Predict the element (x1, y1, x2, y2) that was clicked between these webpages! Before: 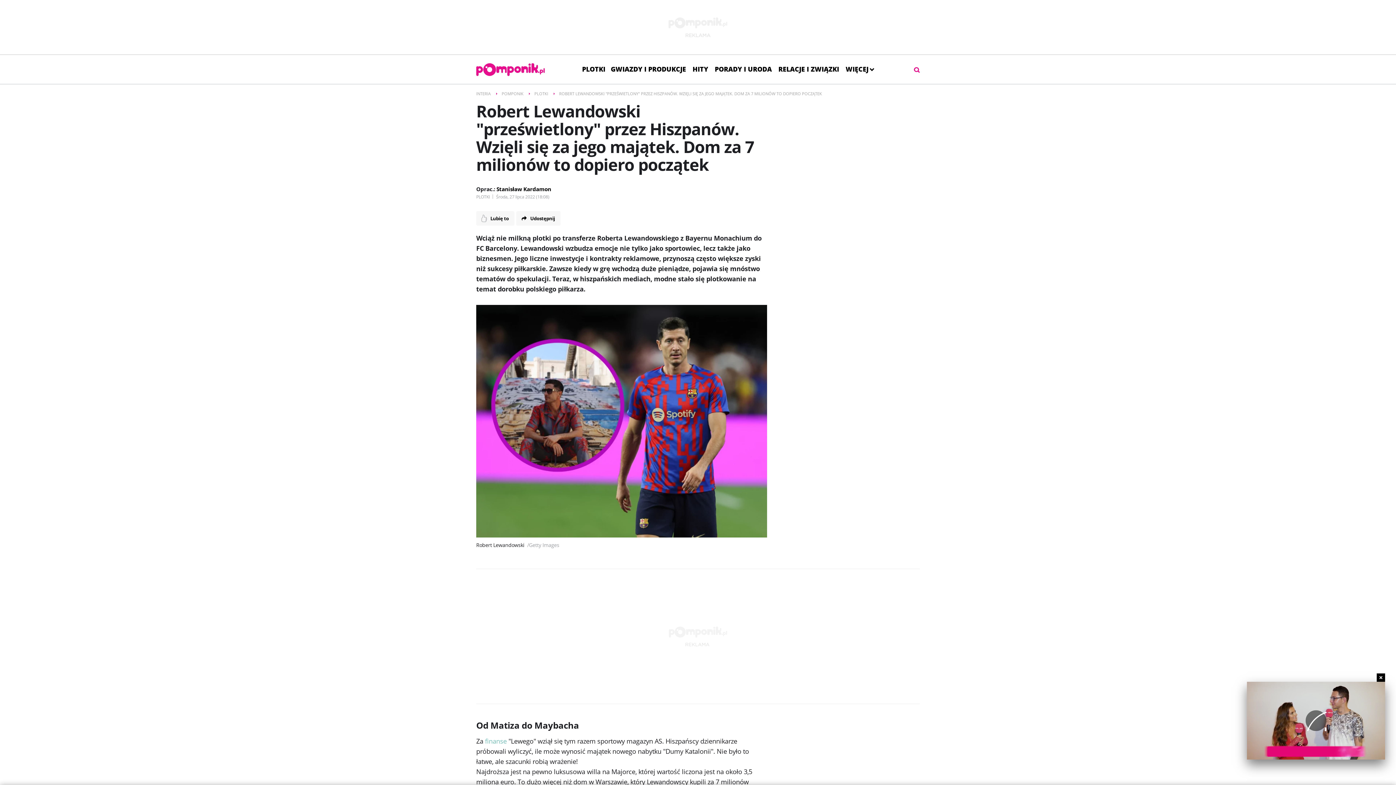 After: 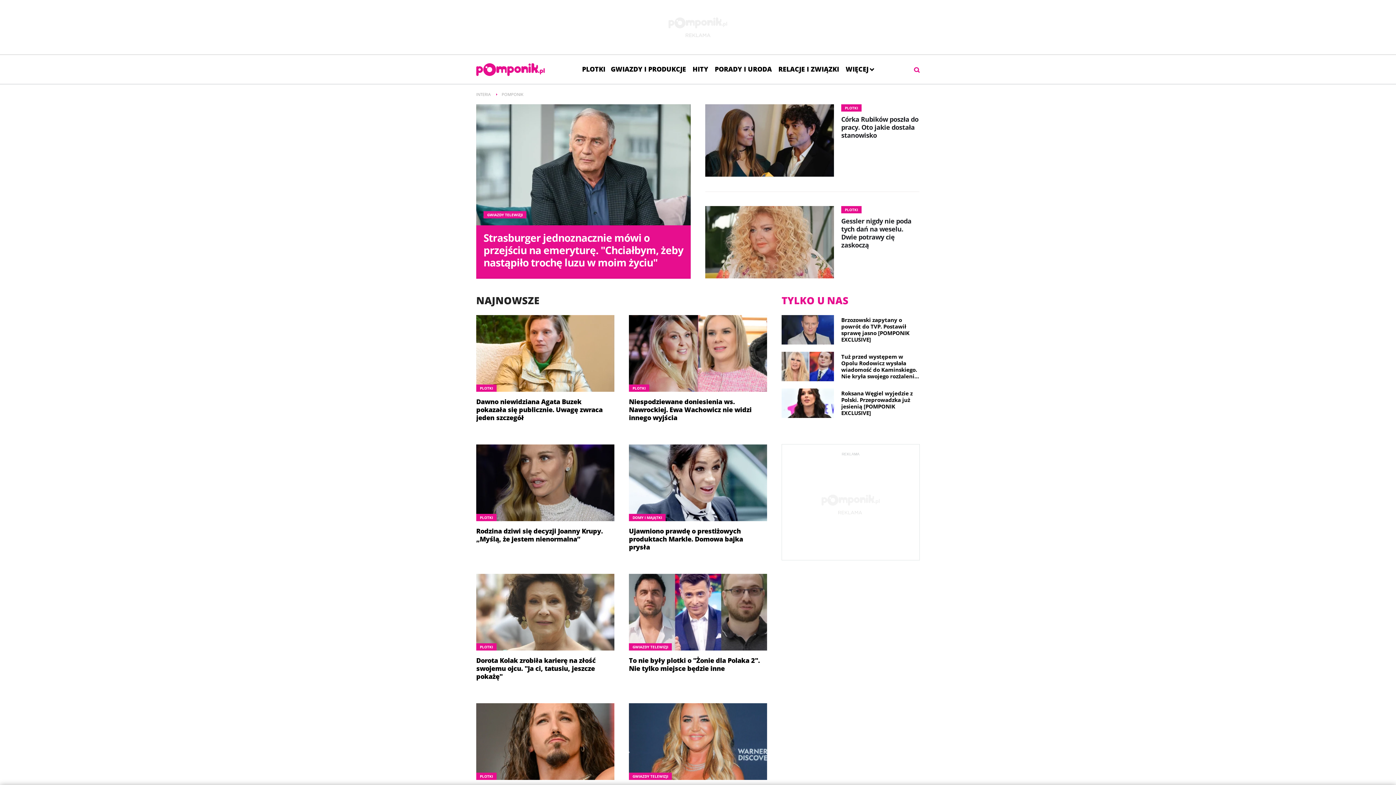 Action: bbox: (476, 60, 545, 78)